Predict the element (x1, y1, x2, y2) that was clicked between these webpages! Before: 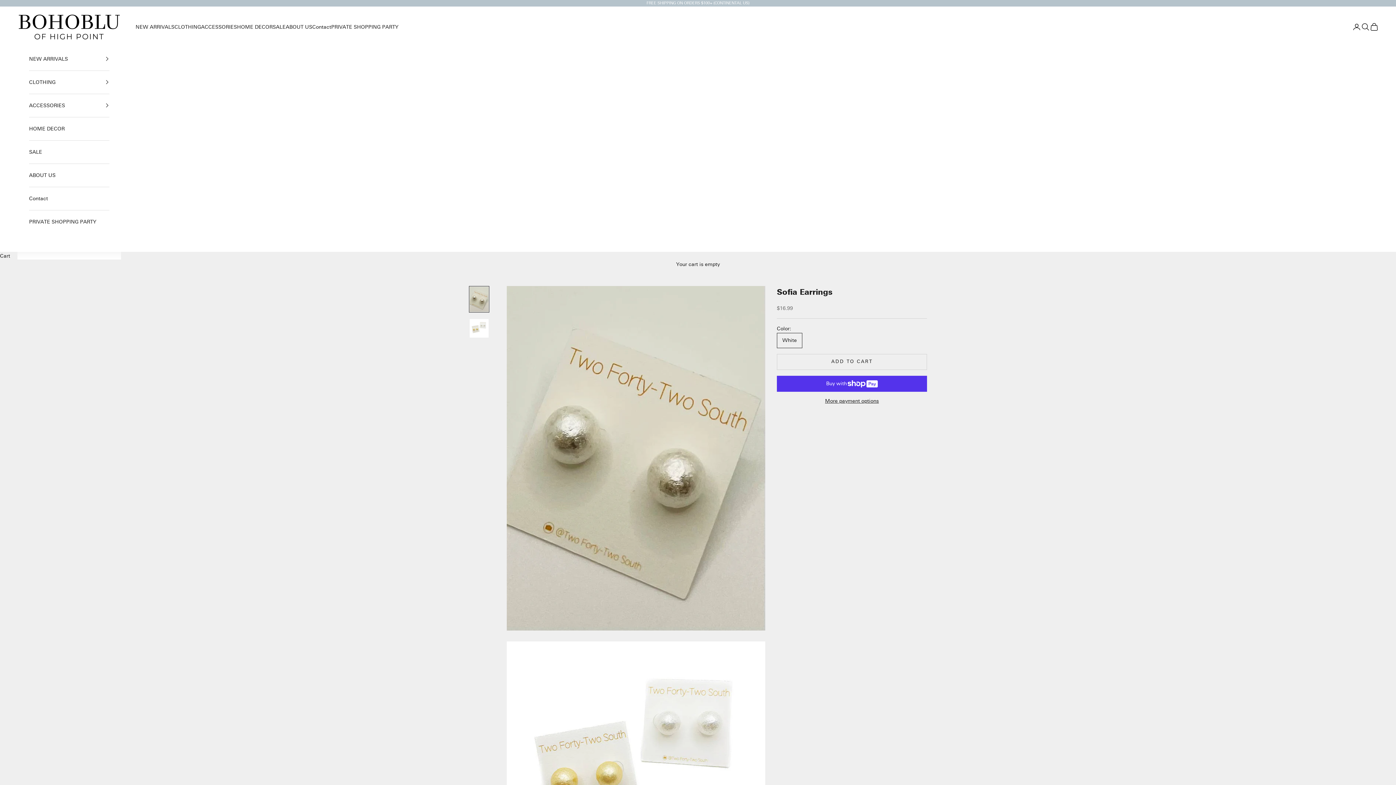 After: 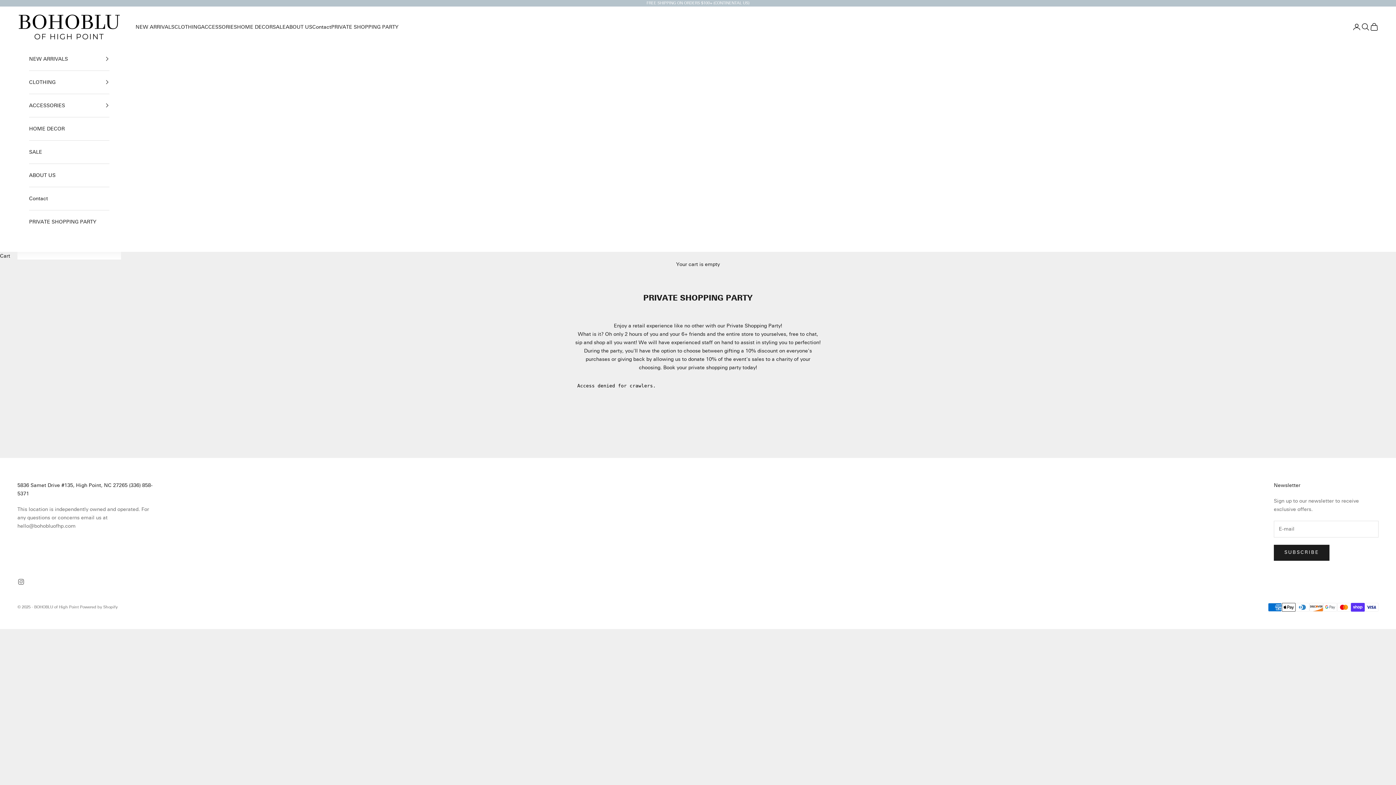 Action: bbox: (29, 210, 109, 233) label: PRIVATE SHOPPING PARTY